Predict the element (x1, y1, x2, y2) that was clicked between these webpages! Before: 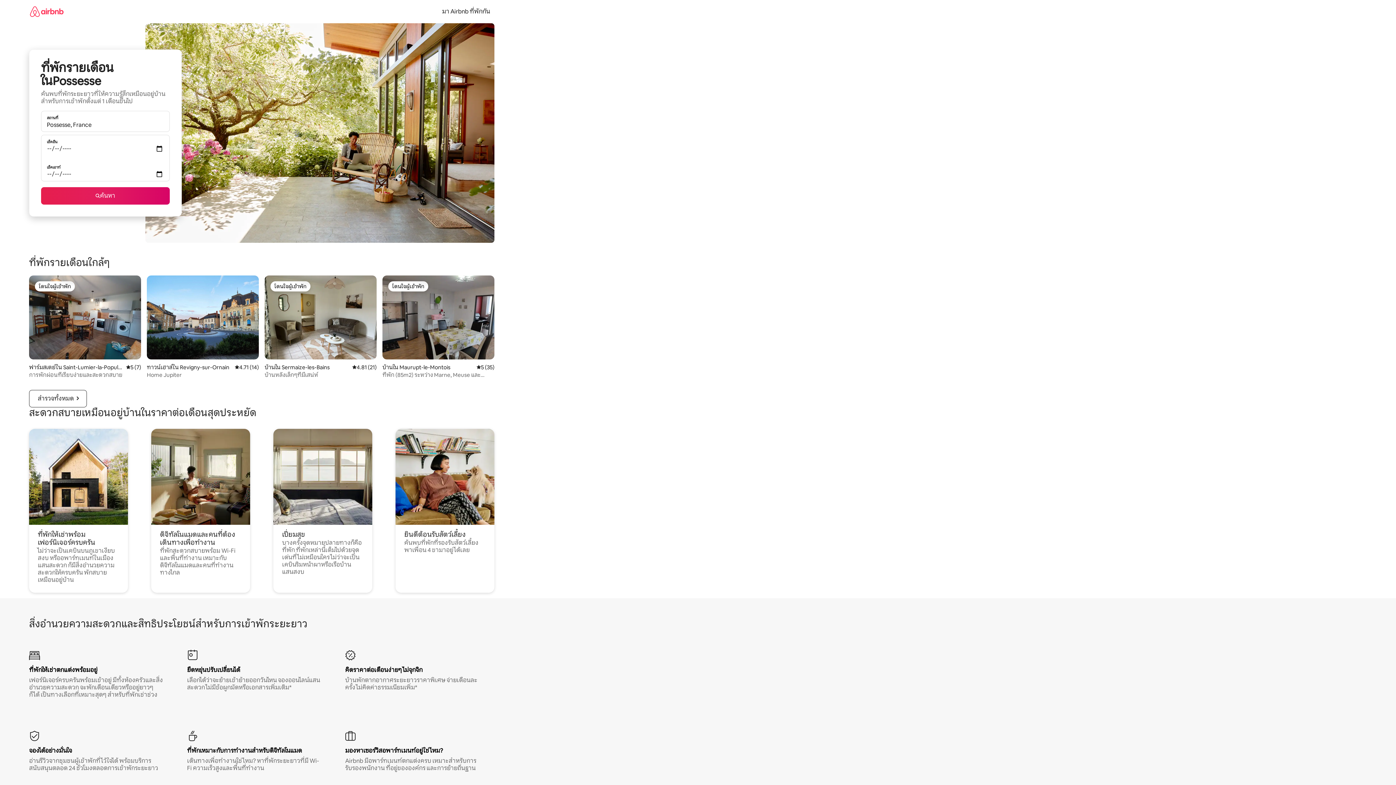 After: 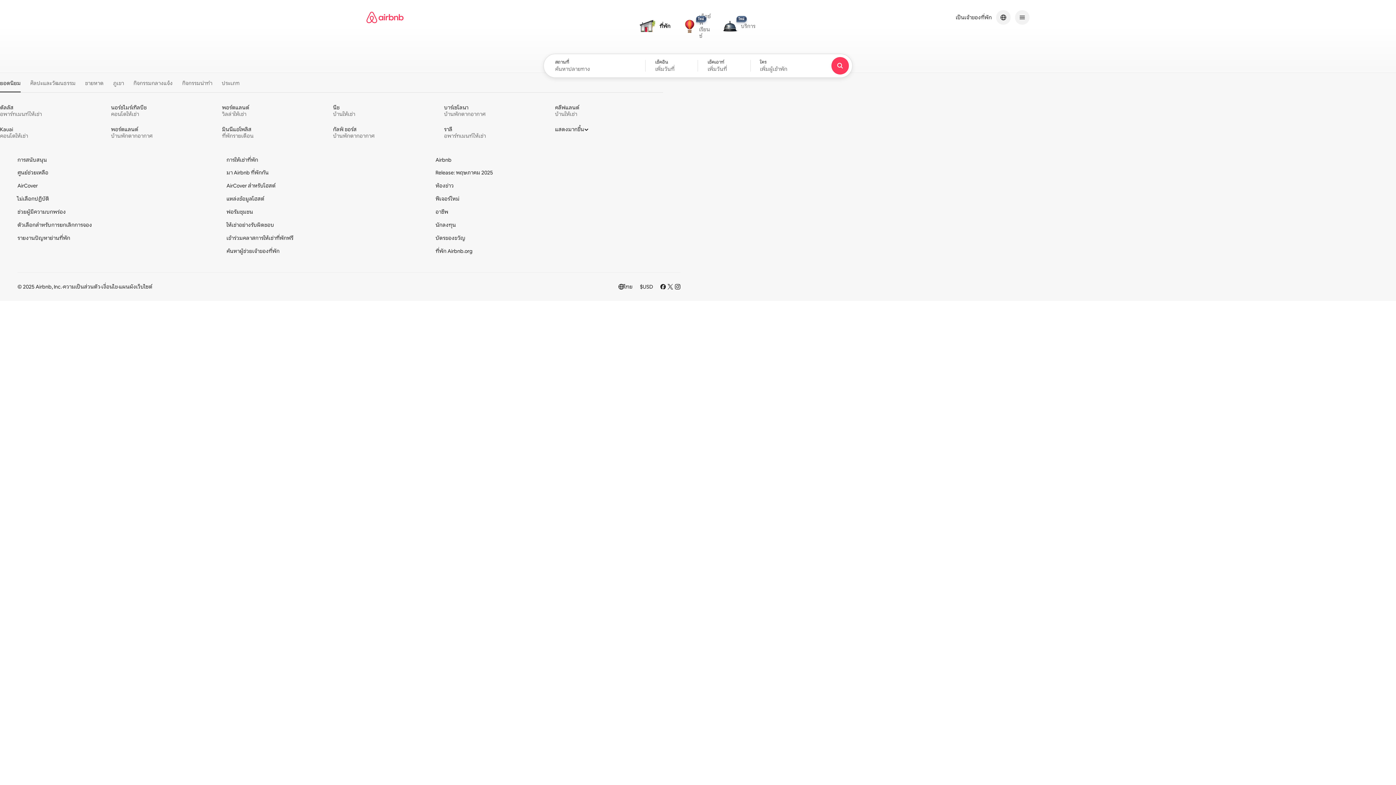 Action: bbox: (29, 0, 63, 22)